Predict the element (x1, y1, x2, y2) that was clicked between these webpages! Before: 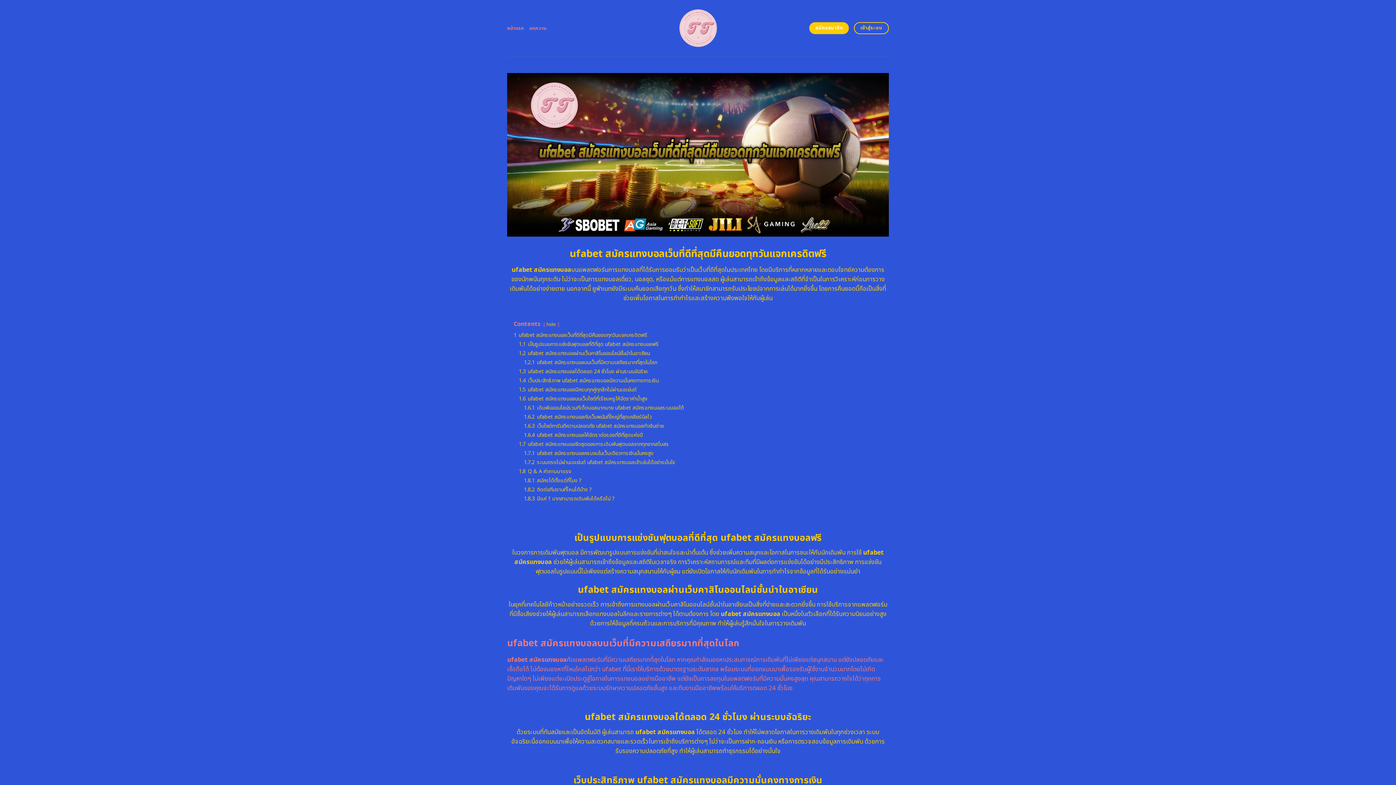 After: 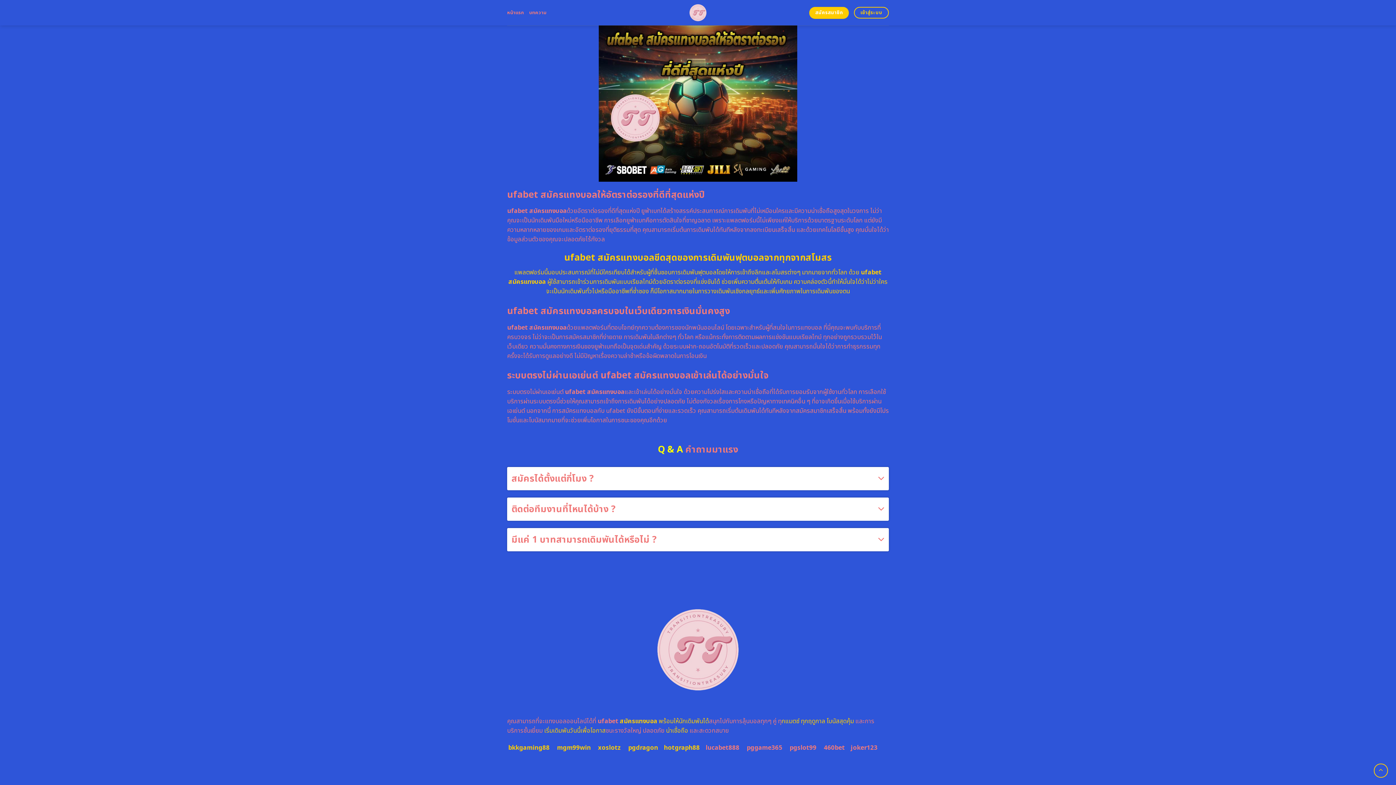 Action: label: 1.8.2 ติดต่อทีมงานที่ไหนได้บ้าง ? bbox: (524, 486, 592, 493)